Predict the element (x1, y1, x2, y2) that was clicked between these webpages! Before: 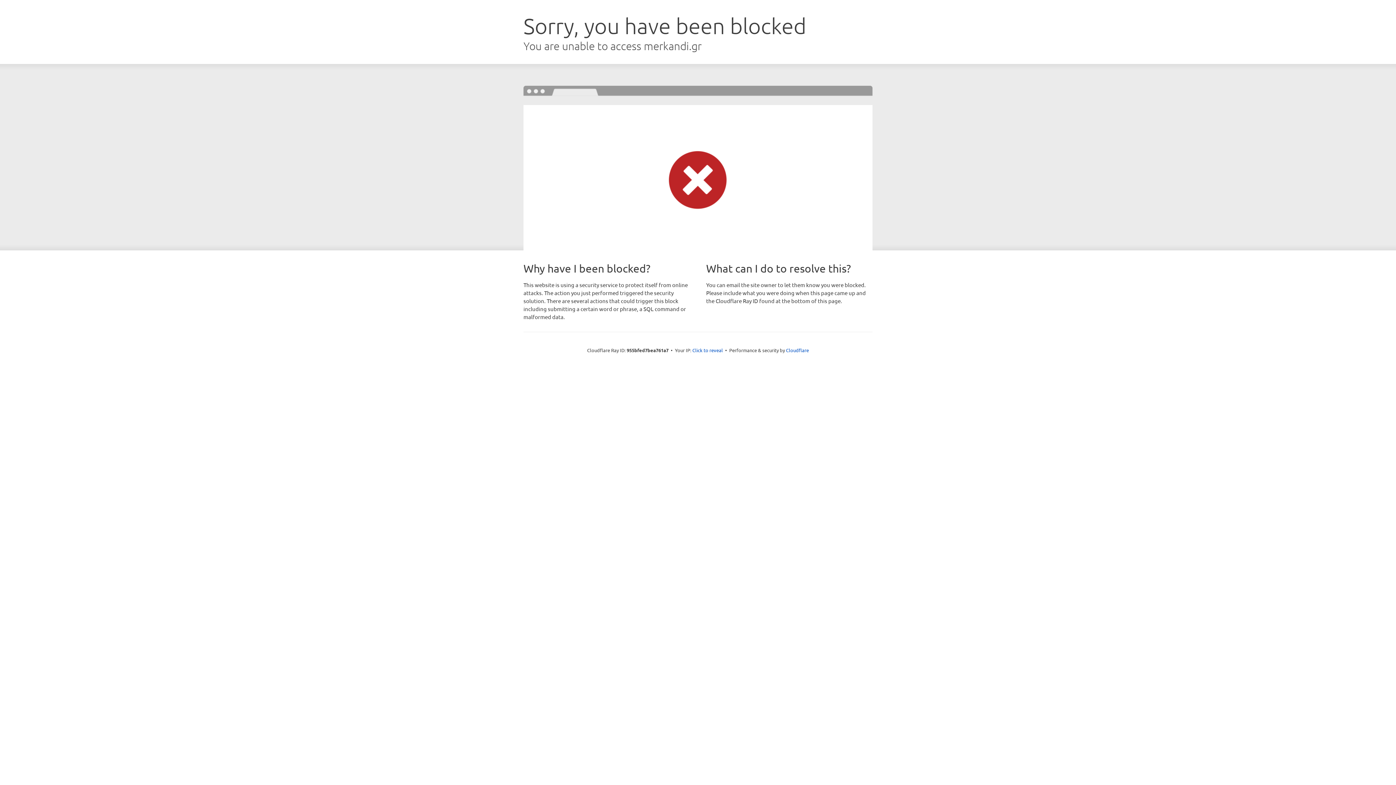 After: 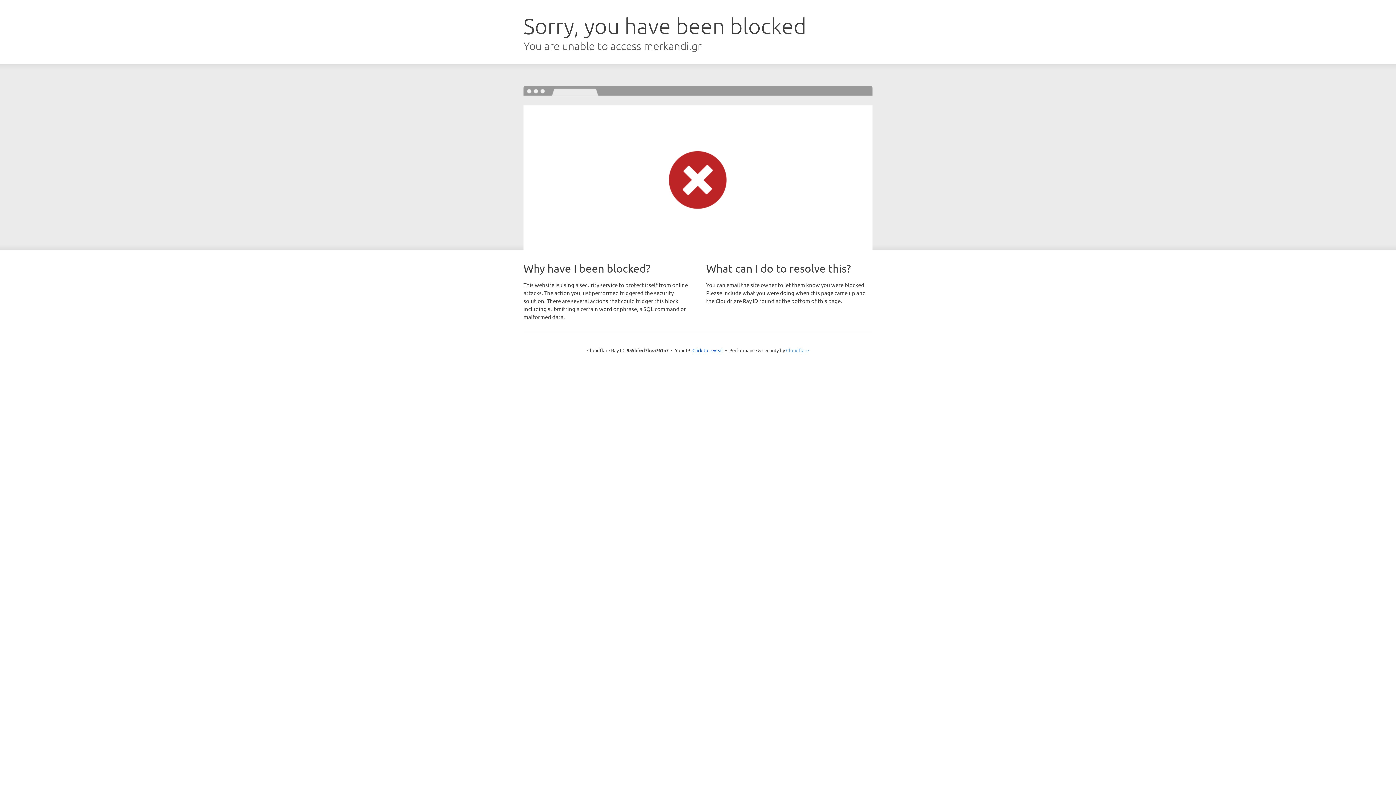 Action: bbox: (786, 347, 809, 353) label: Cloudflare